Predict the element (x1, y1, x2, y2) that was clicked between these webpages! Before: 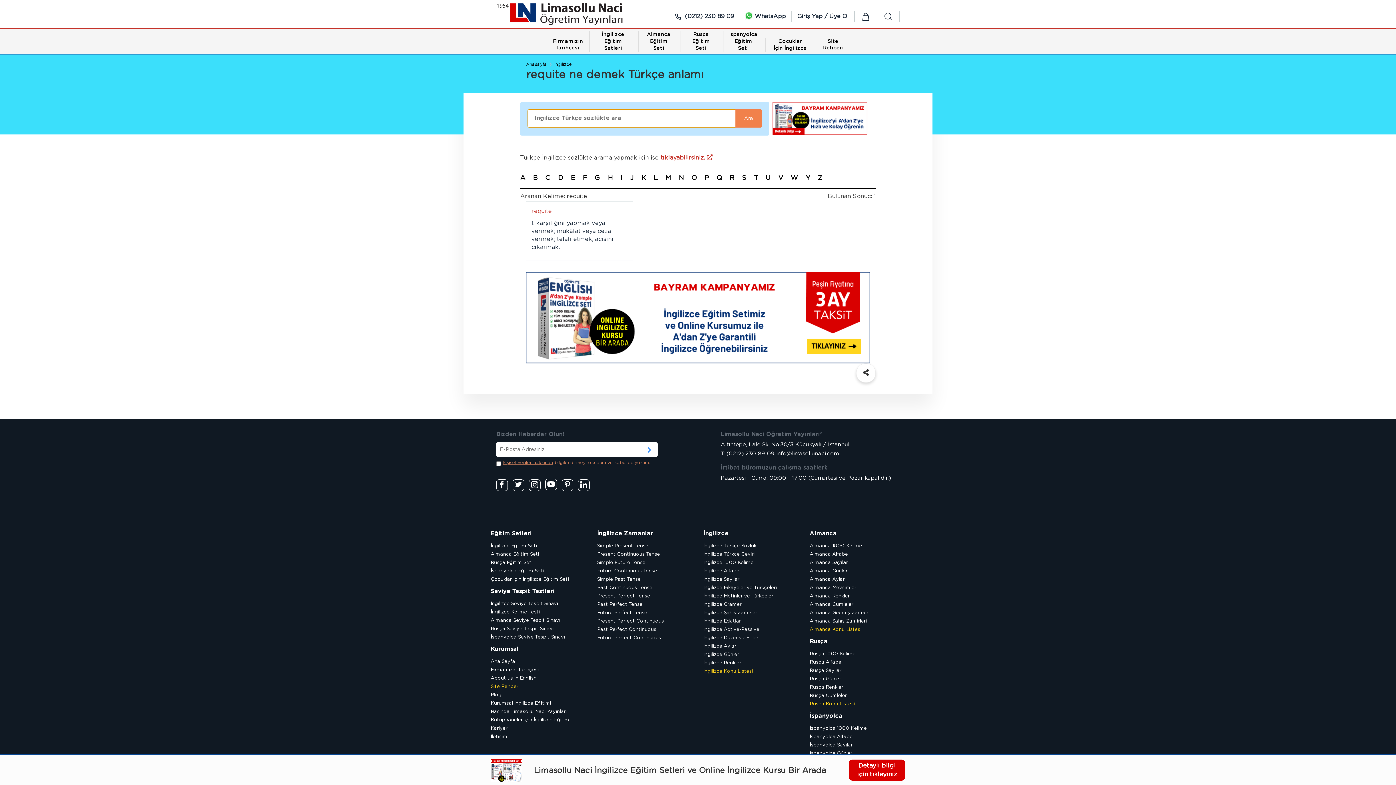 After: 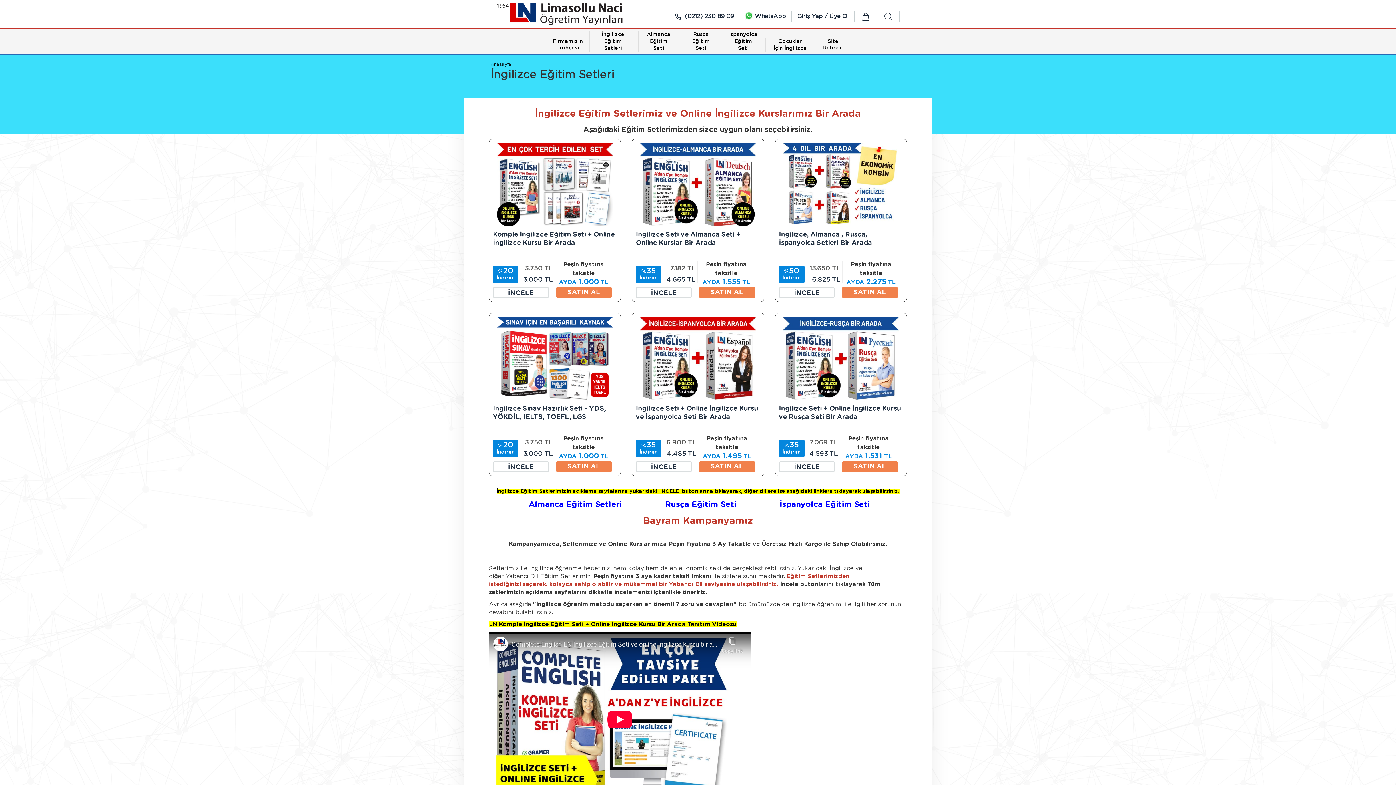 Action: bbox: (602, 31, 624, 50) label: İngilizce
Eğitim Setleri